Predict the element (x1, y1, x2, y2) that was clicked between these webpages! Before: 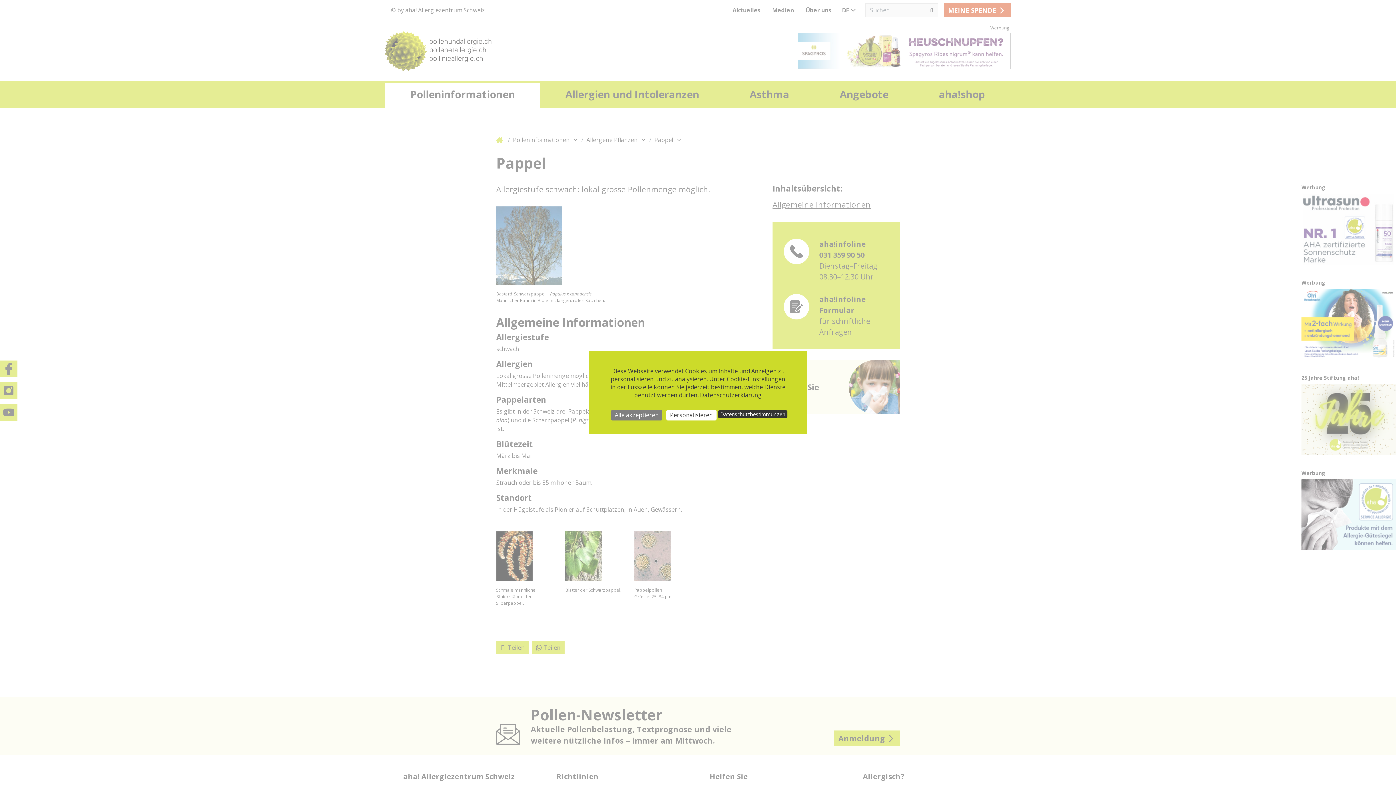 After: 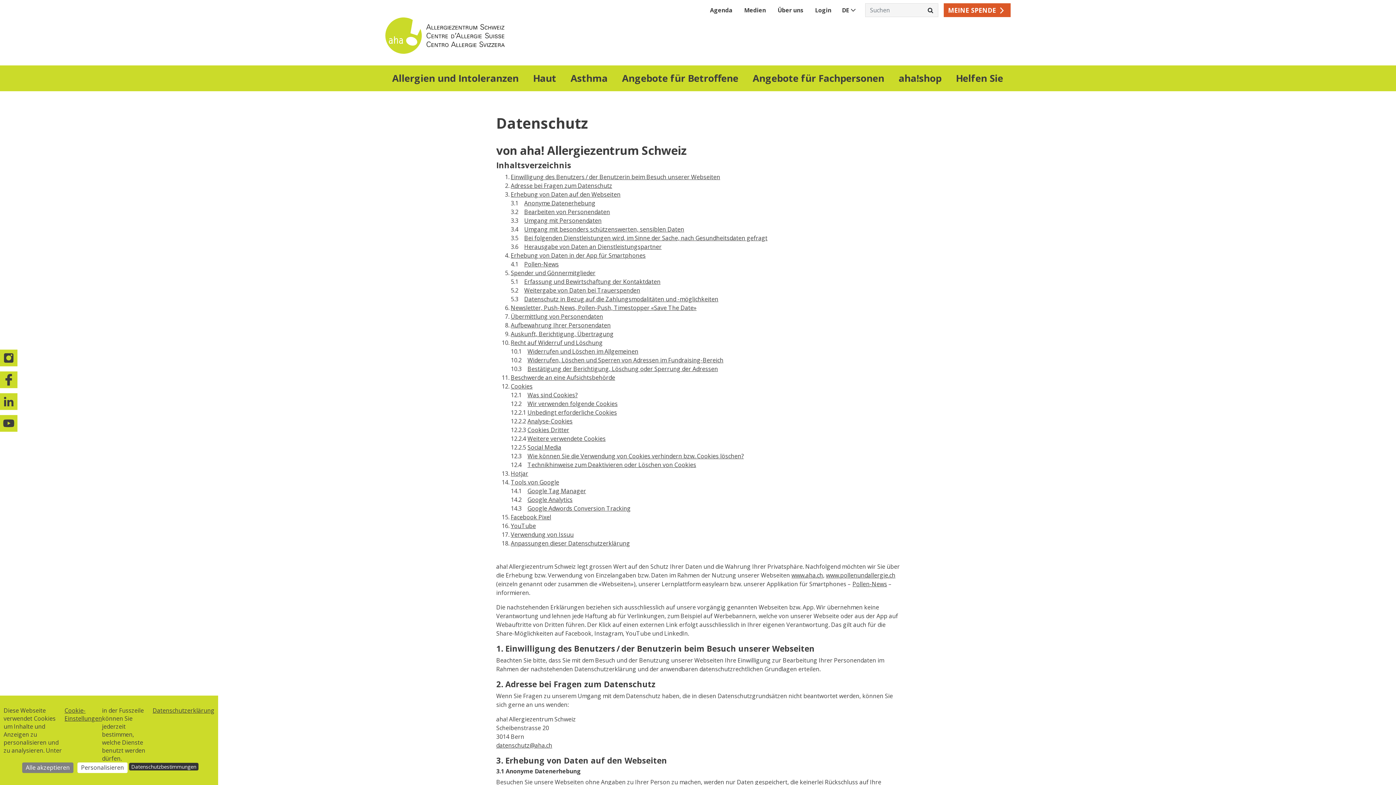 Action: label: Datenschutzerklärung bbox: (700, 391, 762, 399)